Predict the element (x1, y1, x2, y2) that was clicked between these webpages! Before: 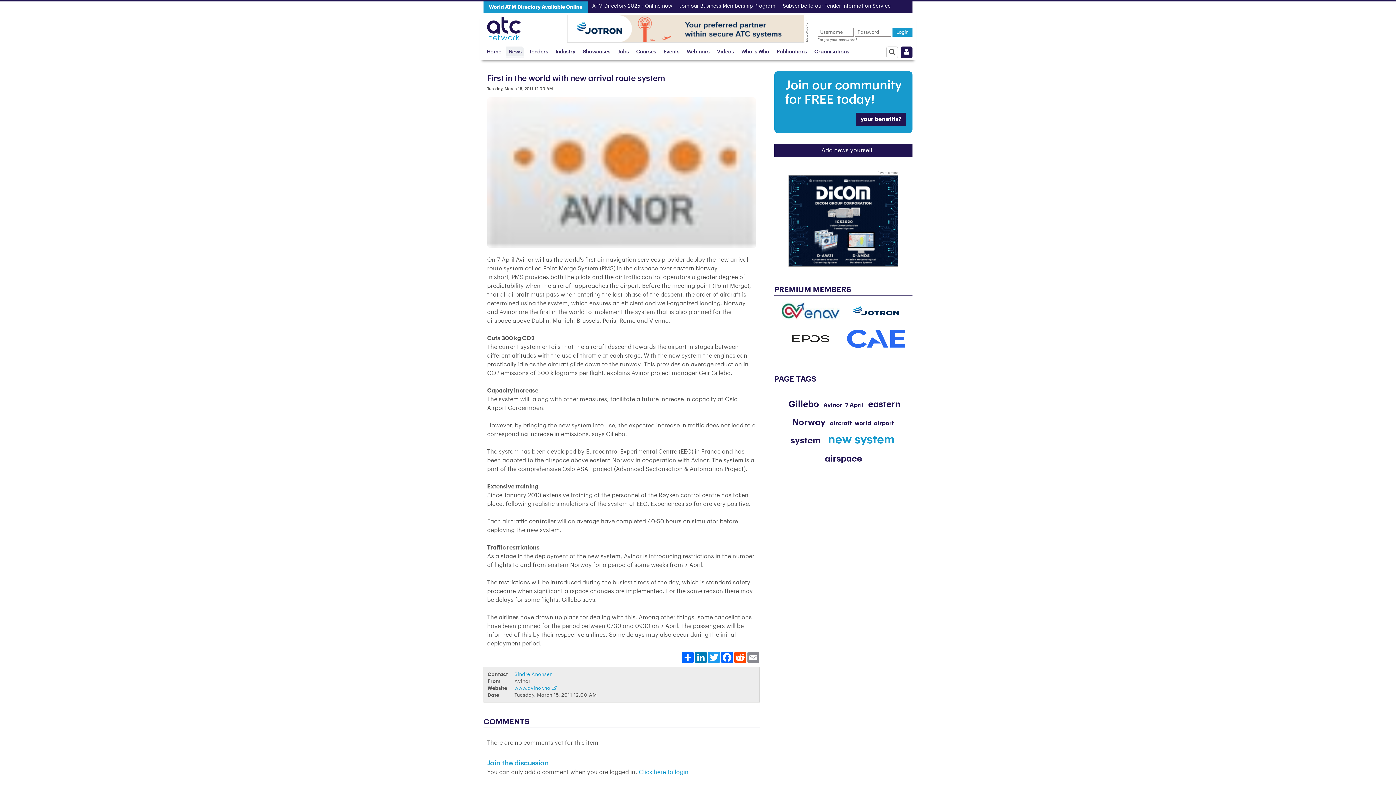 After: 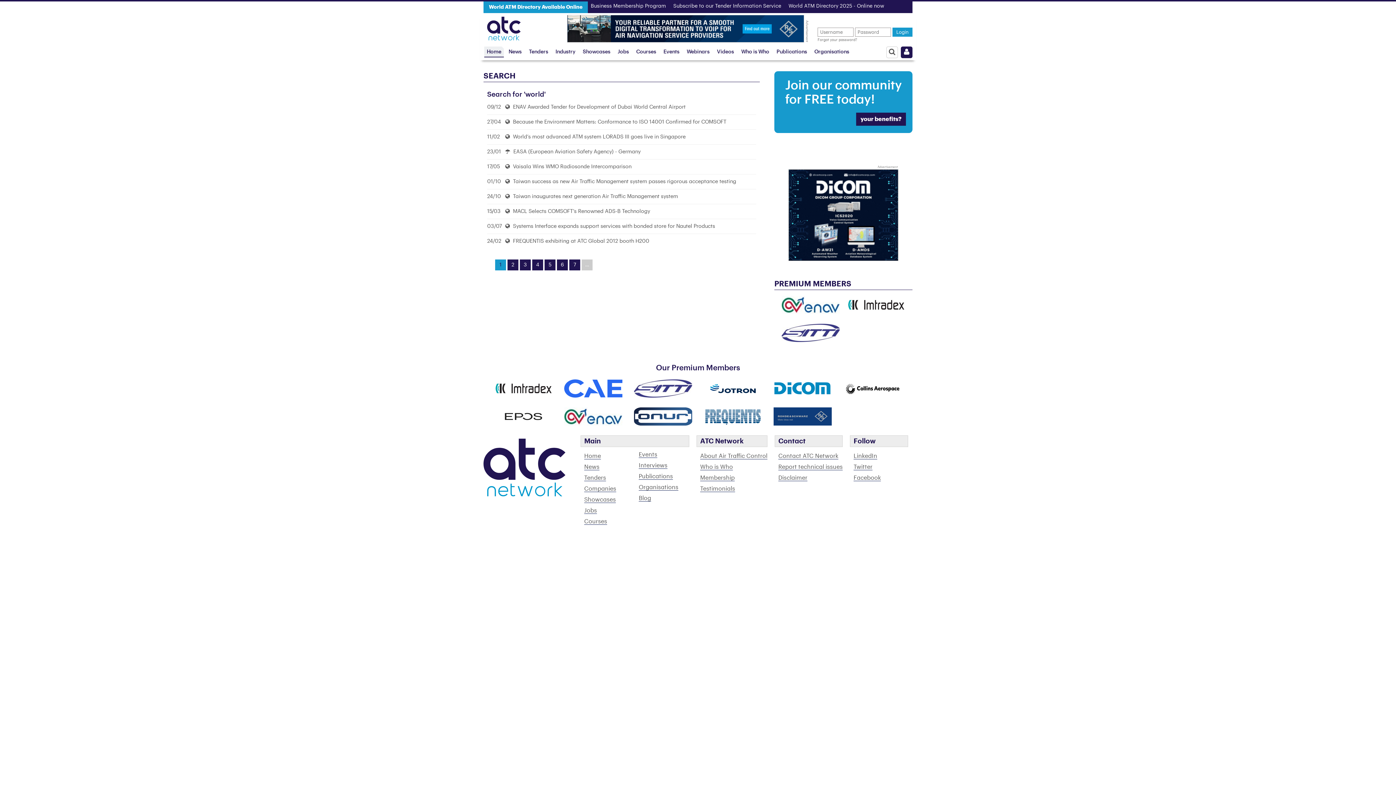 Action: bbox: (854, 420, 872, 426) label: world